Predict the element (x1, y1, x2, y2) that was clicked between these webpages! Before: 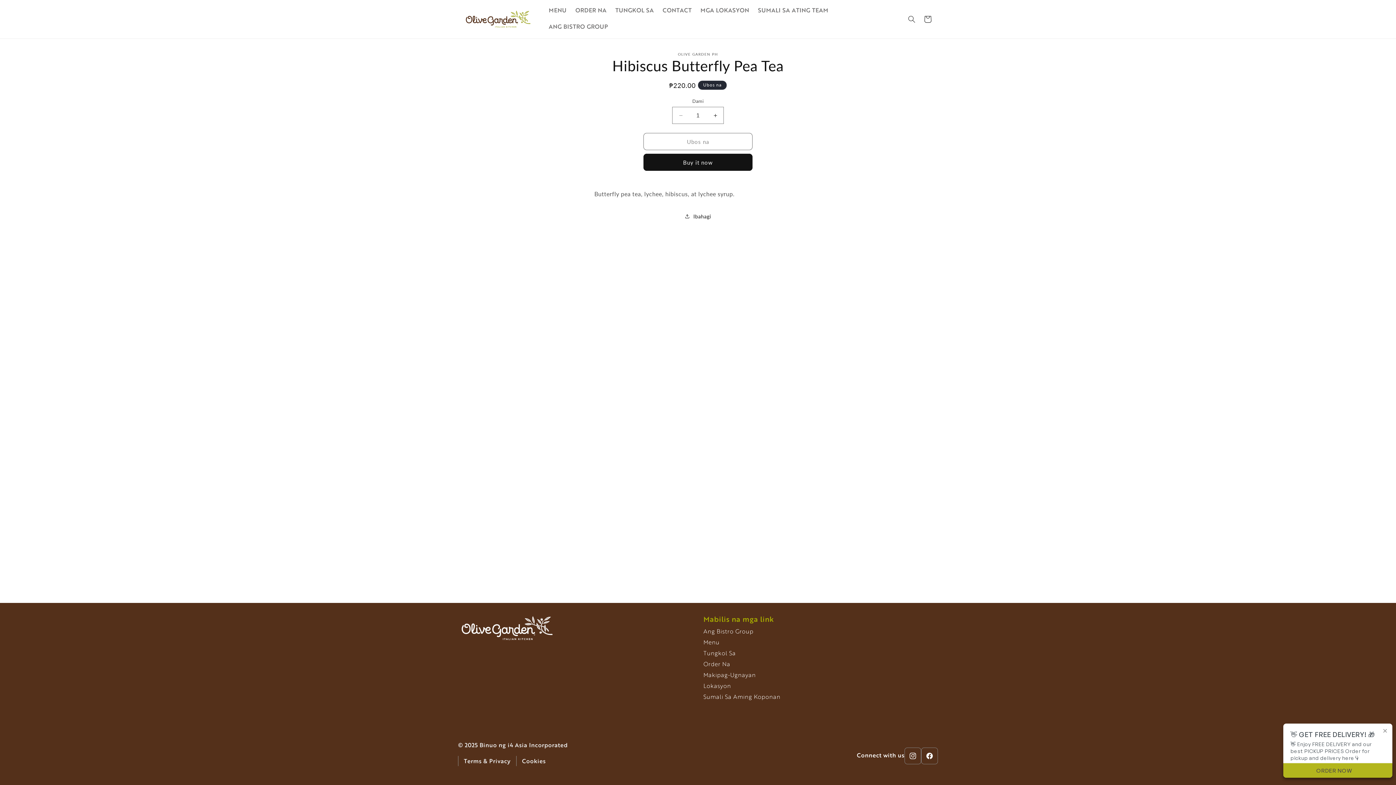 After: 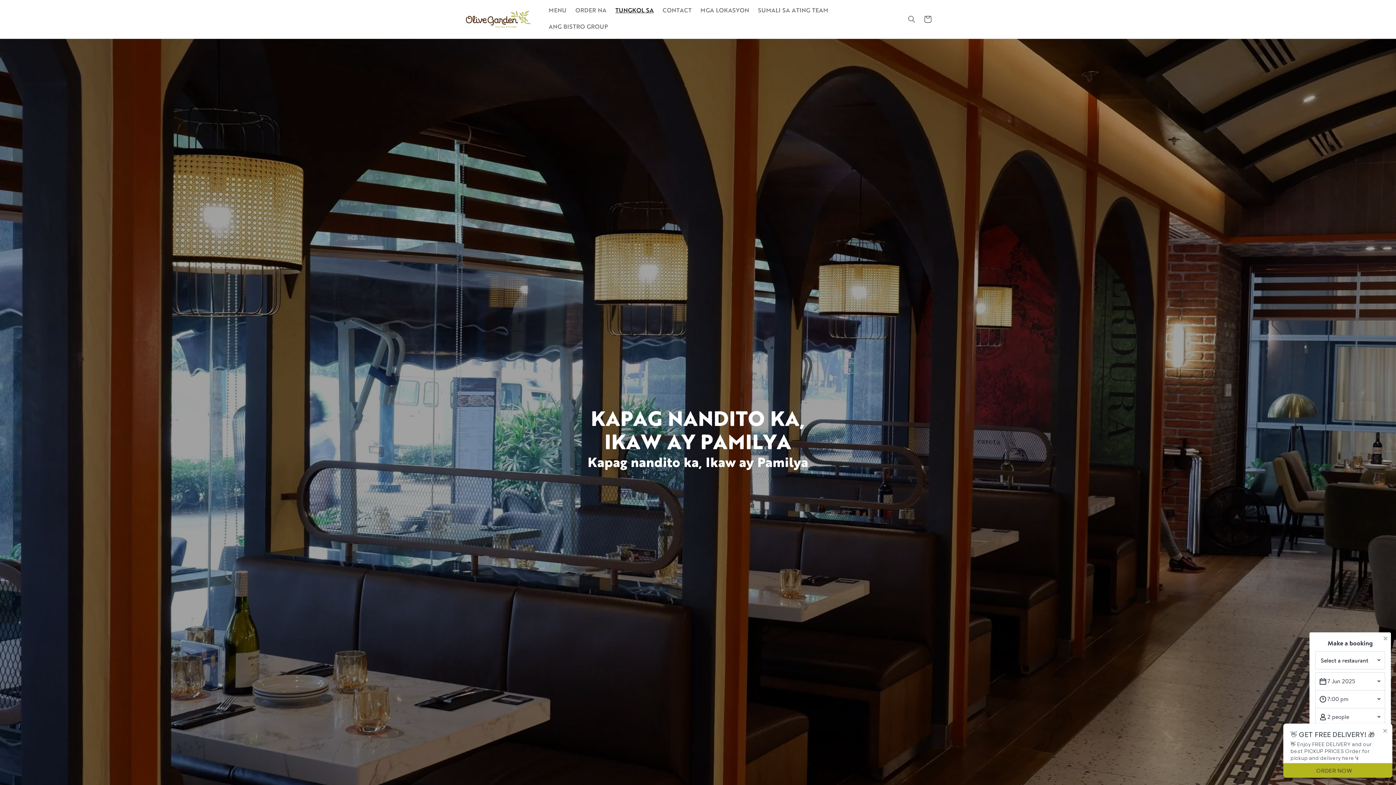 Action: bbox: (703, 649, 736, 659) label: Tungkol Sa